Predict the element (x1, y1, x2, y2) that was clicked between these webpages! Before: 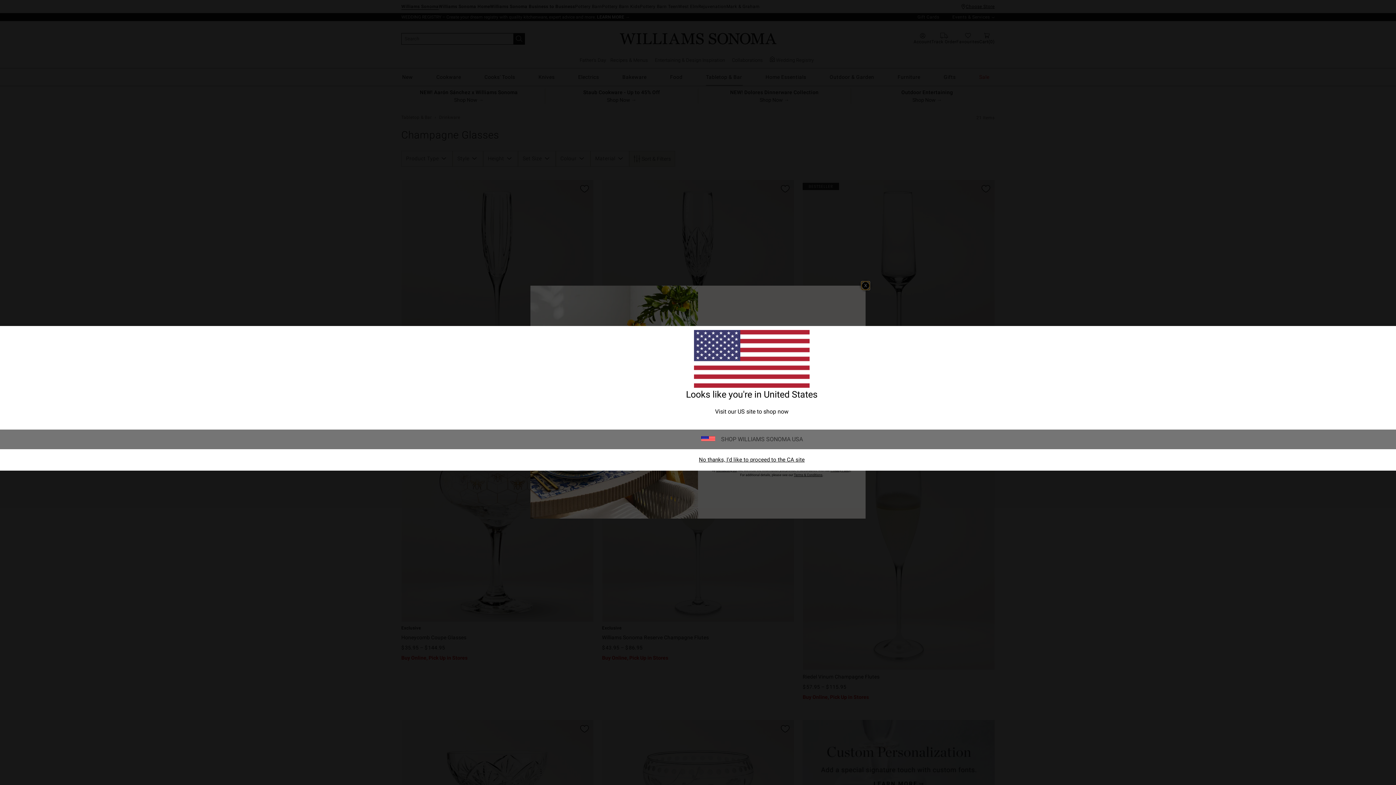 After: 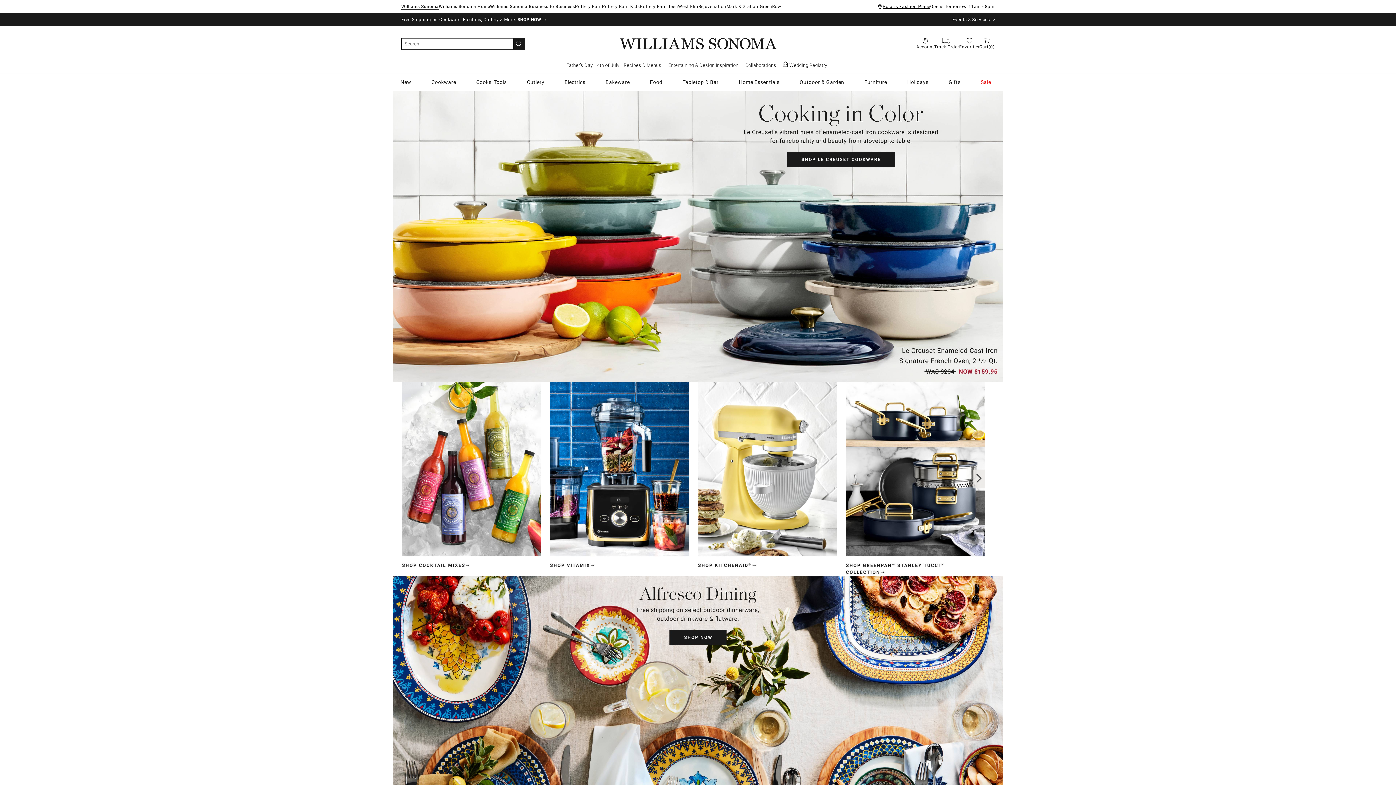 Action: label: SHOP WILLIAMS SONOMA USA bbox: (715, 436, 803, 442)